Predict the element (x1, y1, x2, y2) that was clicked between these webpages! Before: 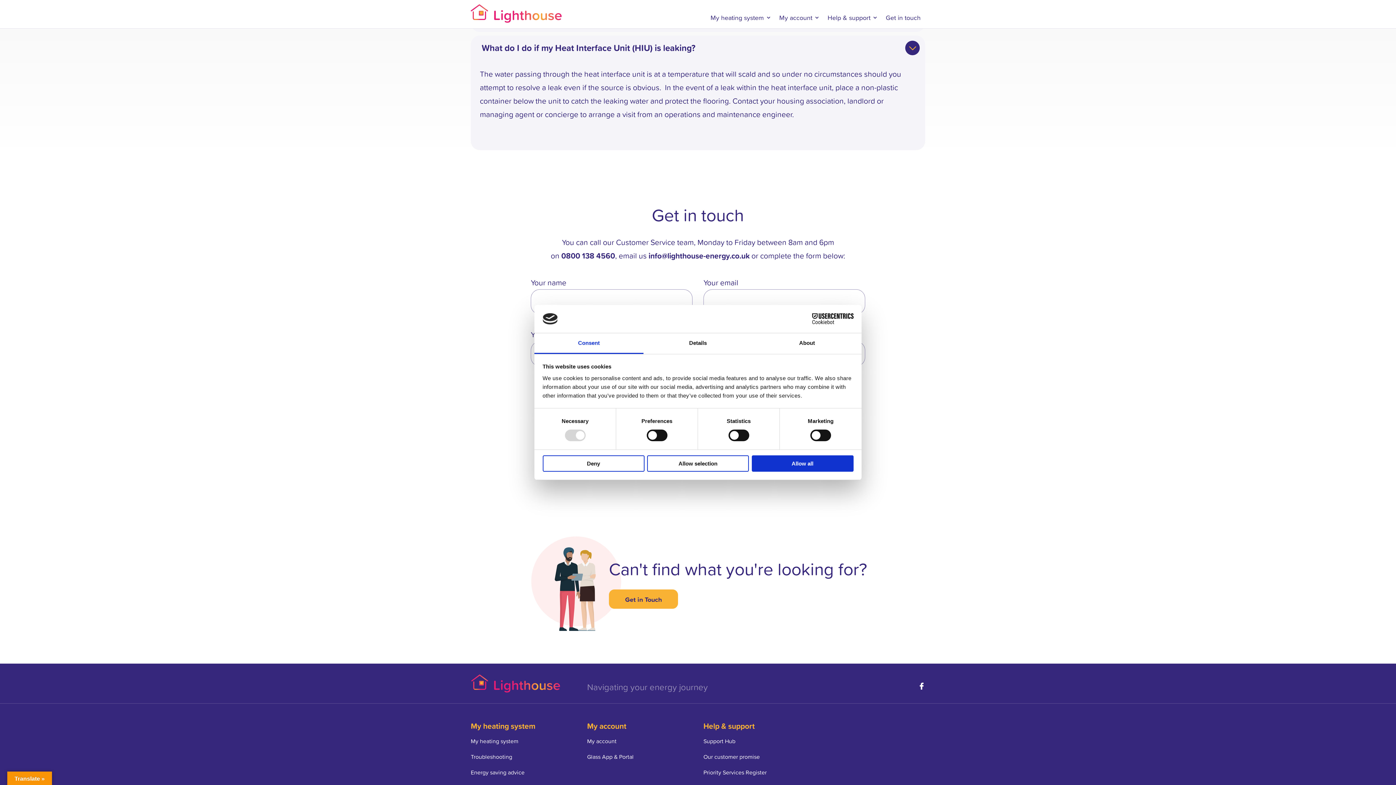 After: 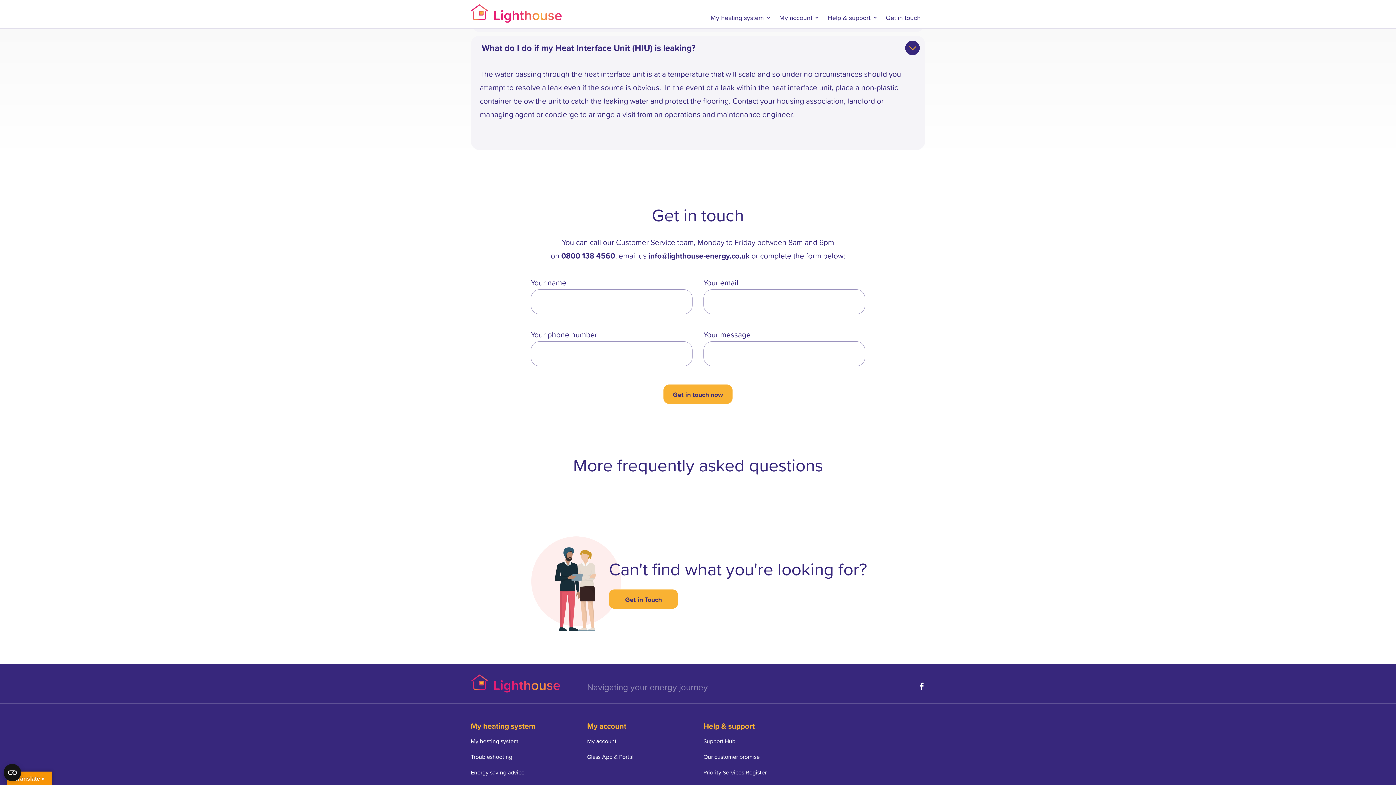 Action: label: Allow all bbox: (751, 455, 853, 471)